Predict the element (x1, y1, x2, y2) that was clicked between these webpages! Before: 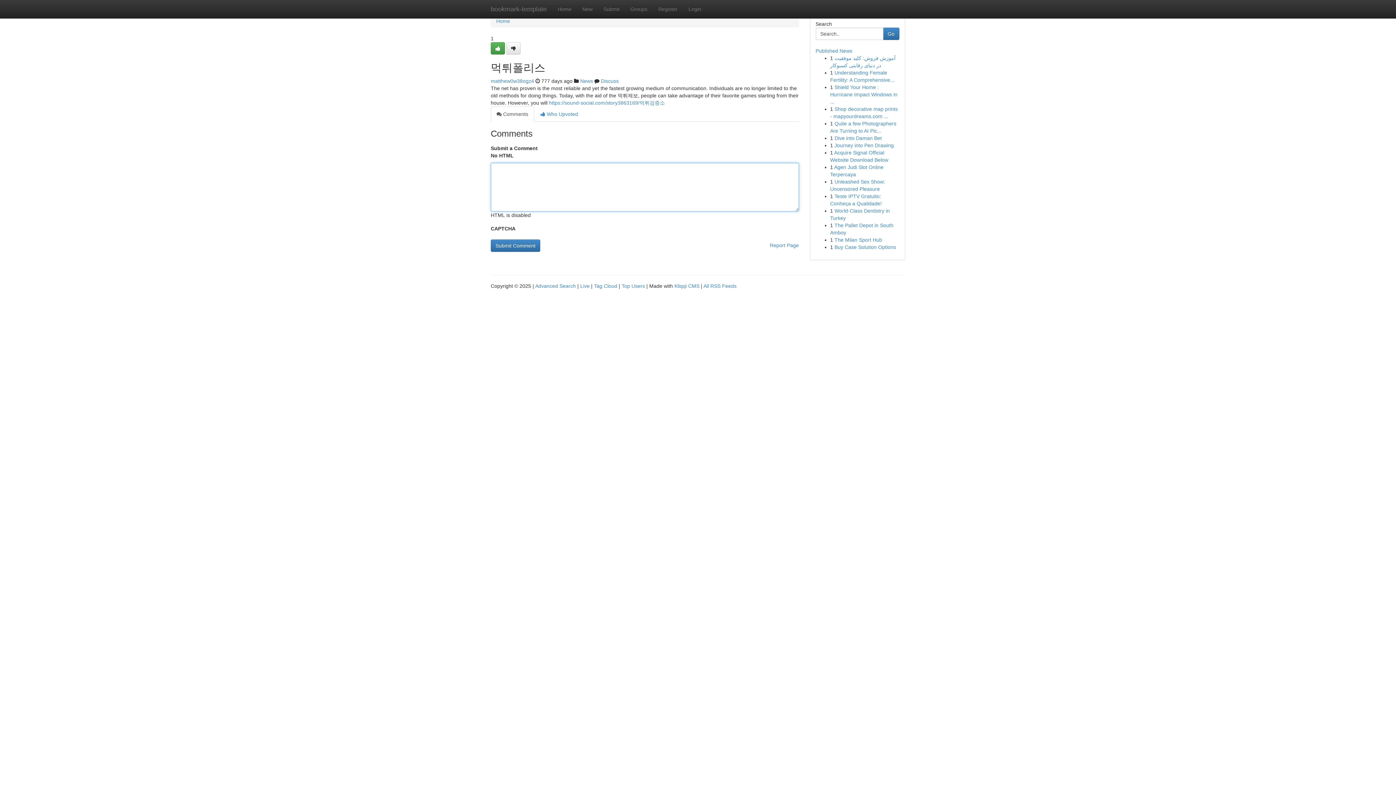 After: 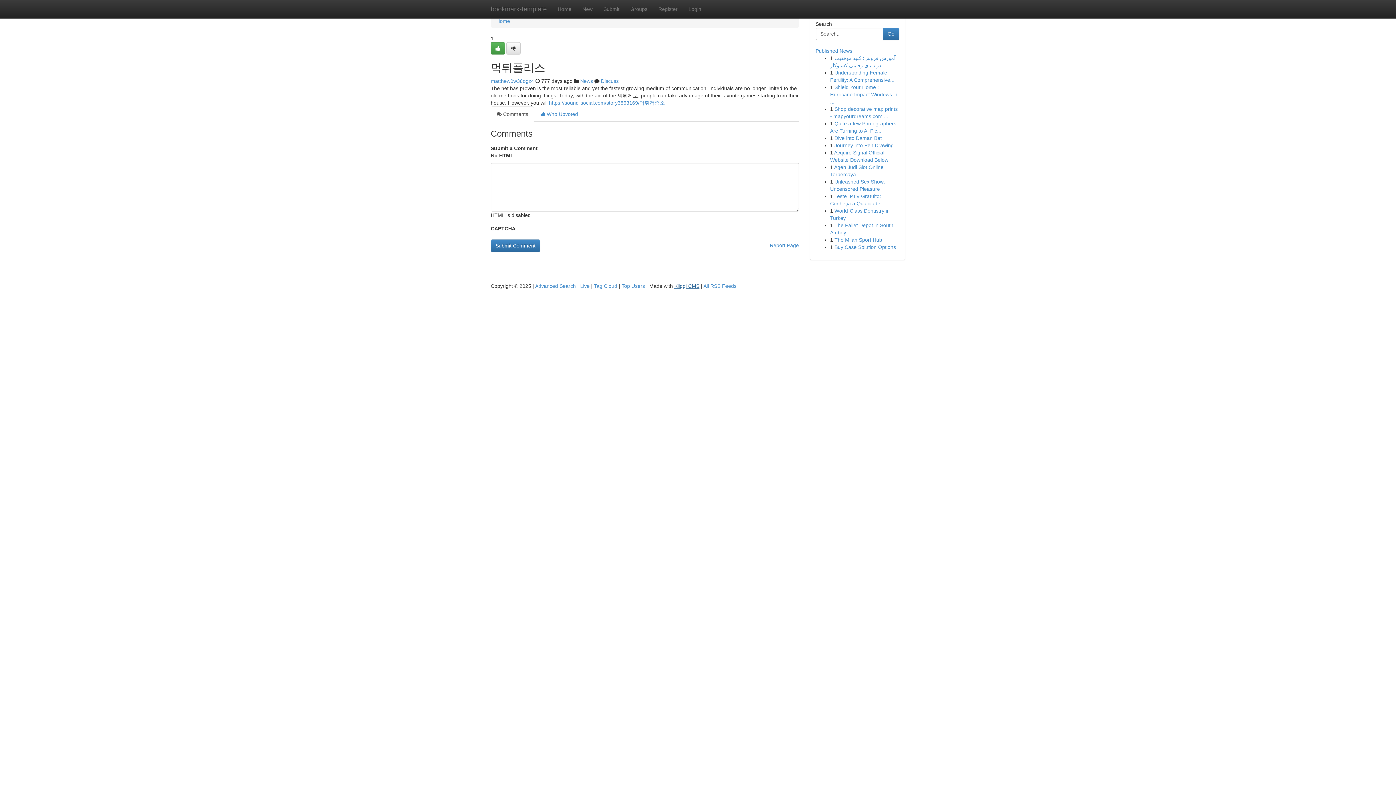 Action: label: Kliqqi CMS bbox: (674, 283, 699, 289)